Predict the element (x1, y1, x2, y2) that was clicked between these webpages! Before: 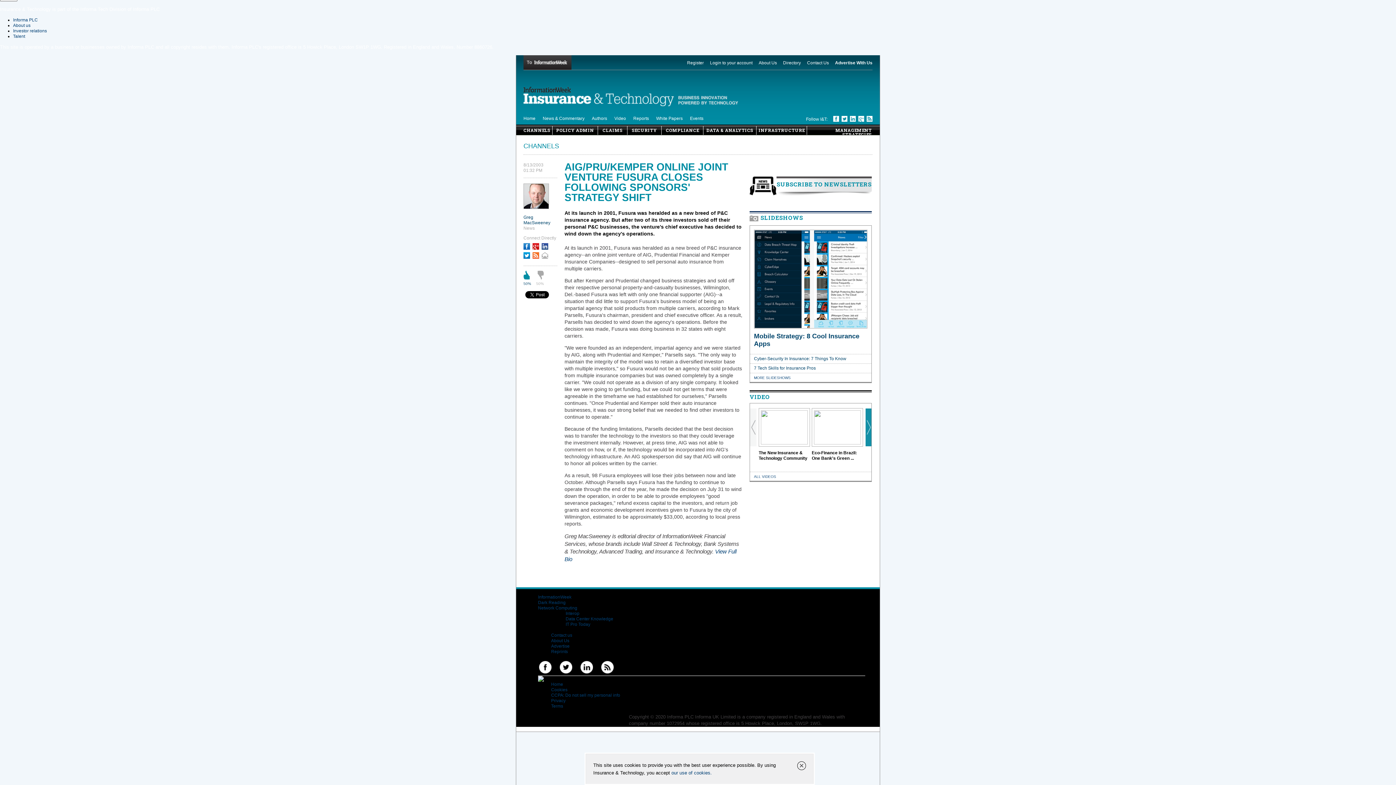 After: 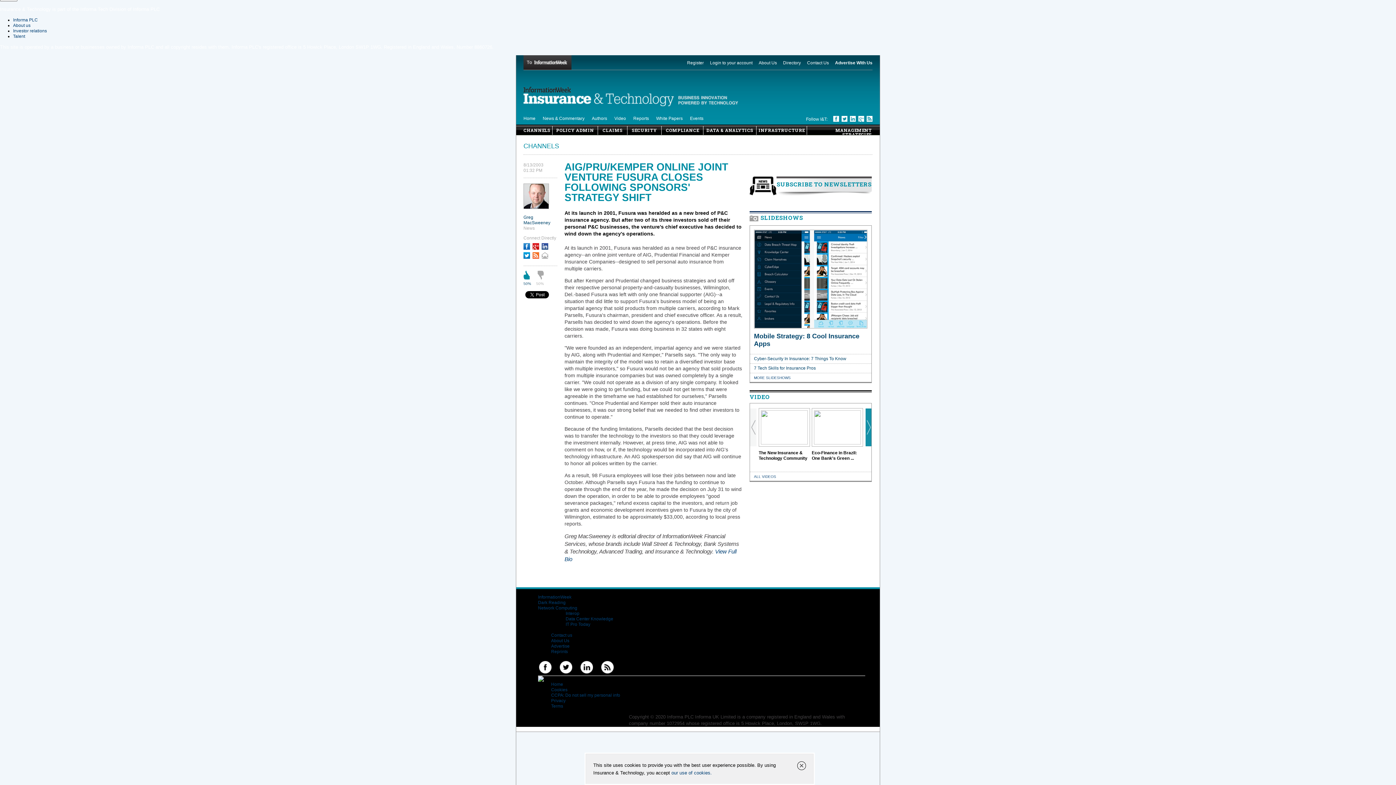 Action: bbox: (532, 254, 539, 260)